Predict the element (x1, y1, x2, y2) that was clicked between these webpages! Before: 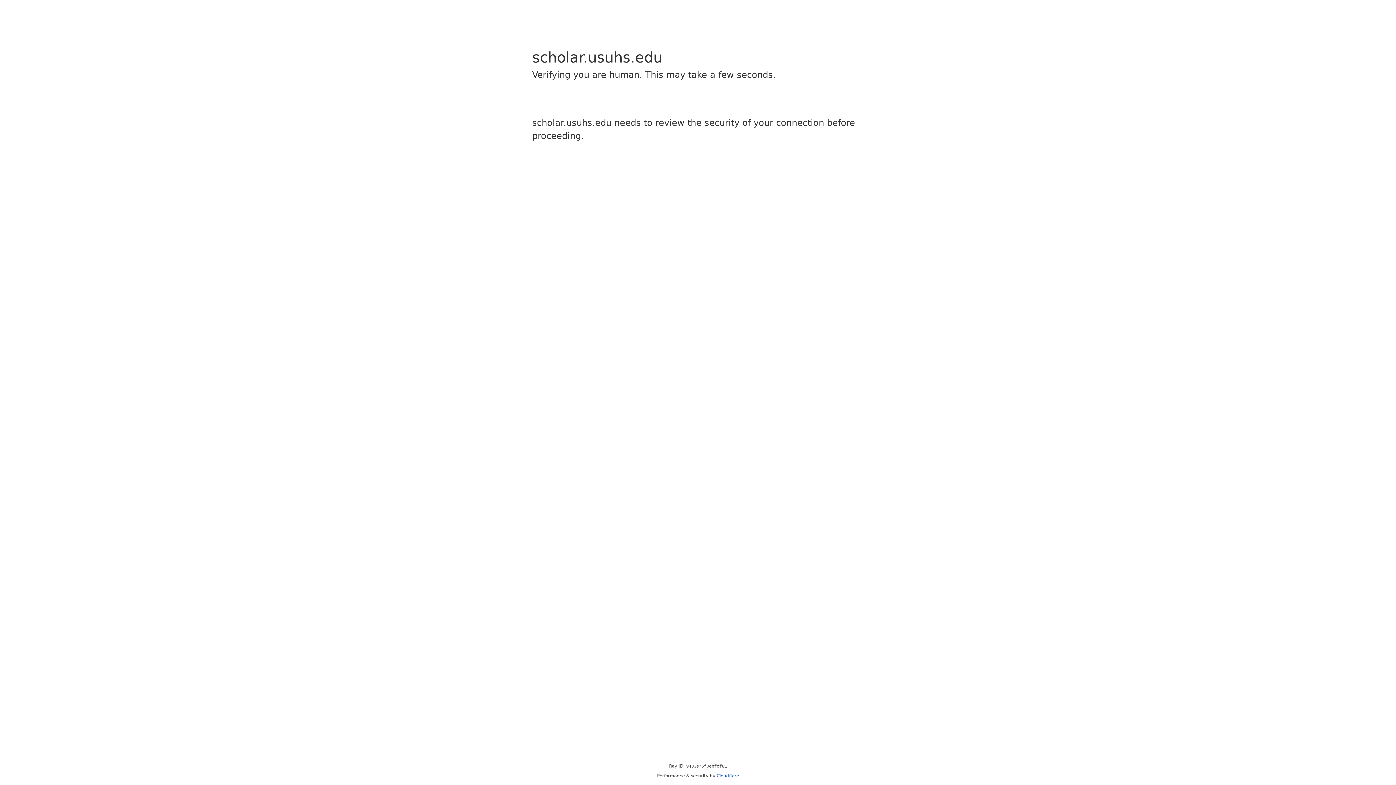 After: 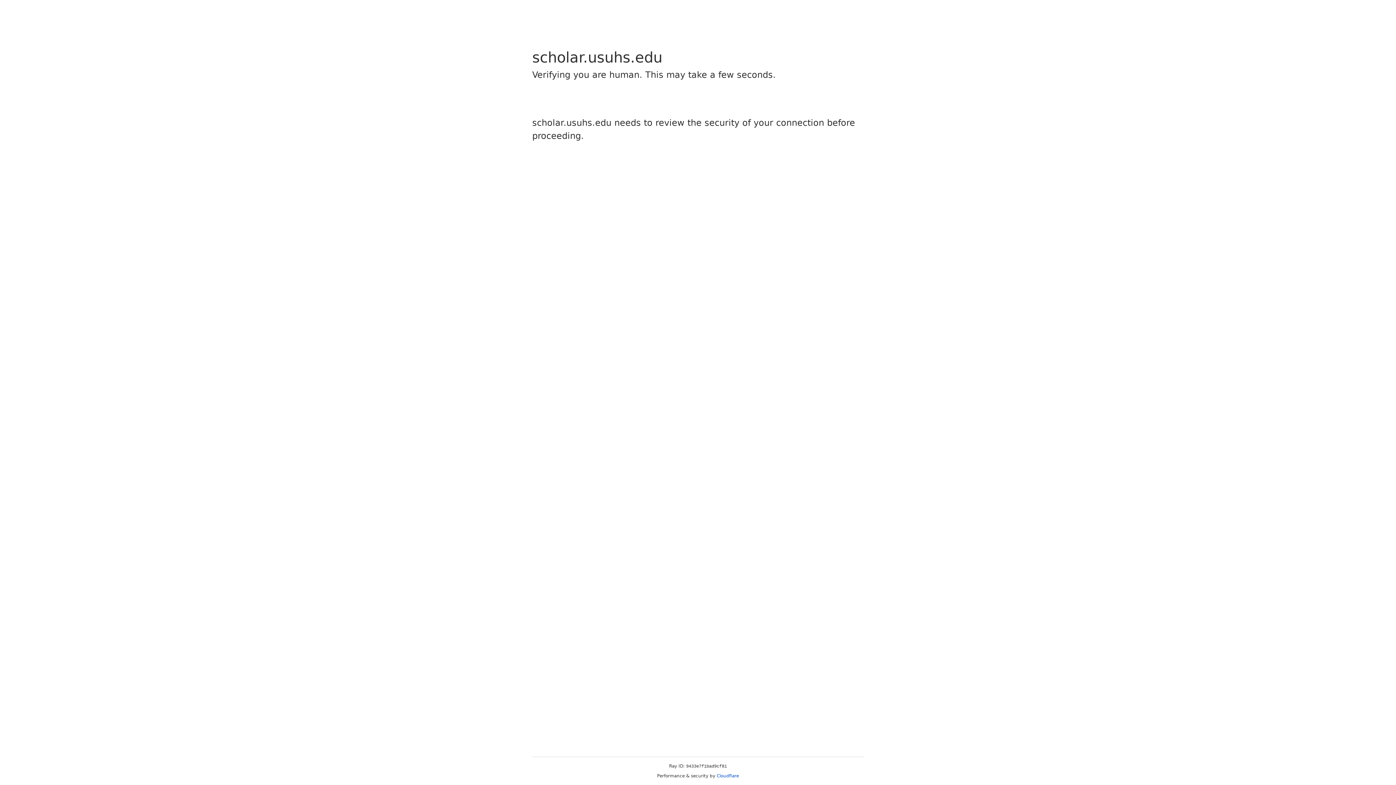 Action: bbox: (716, 773, 739, 778) label: Cloudflare